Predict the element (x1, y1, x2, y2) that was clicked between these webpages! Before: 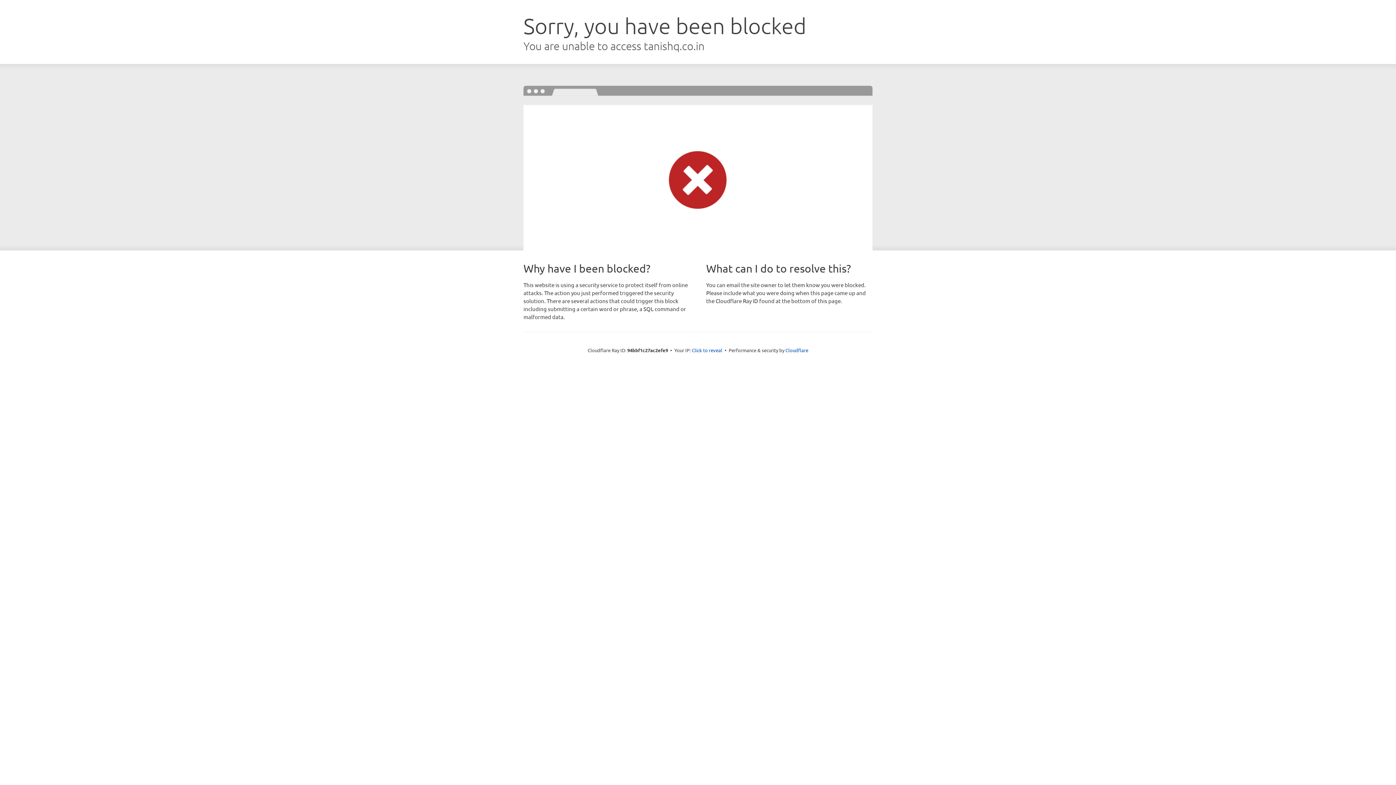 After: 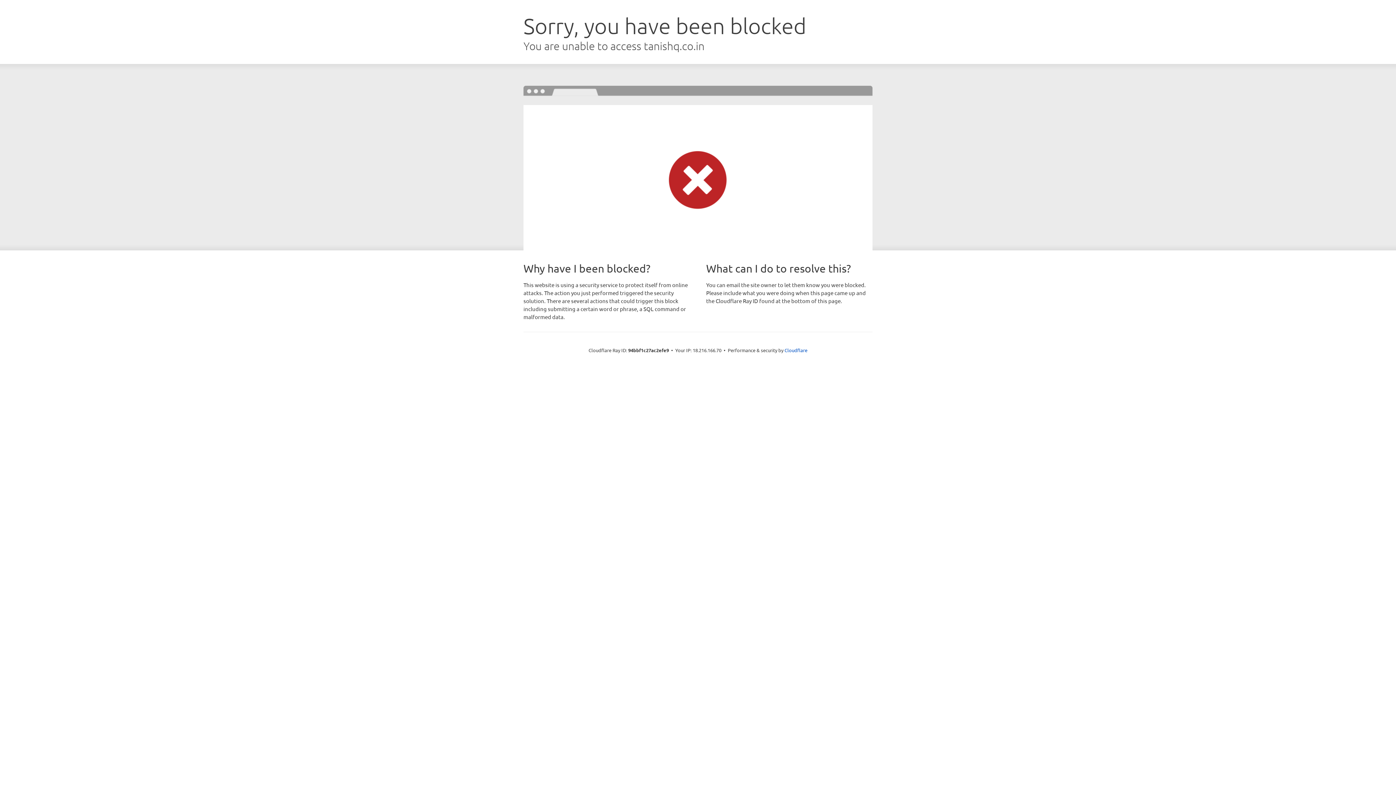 Action: bbox: (692, 346, 722, 353) label: Click to reveal